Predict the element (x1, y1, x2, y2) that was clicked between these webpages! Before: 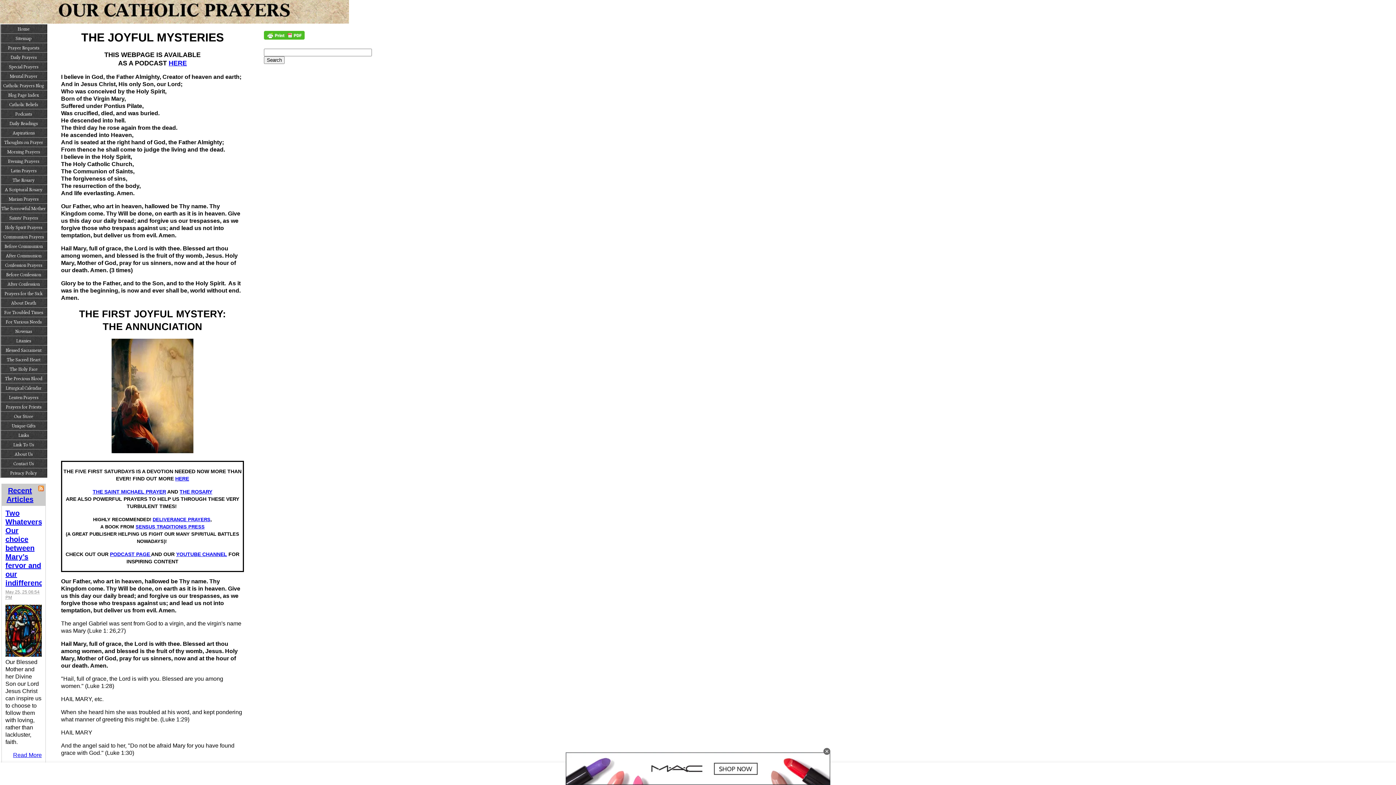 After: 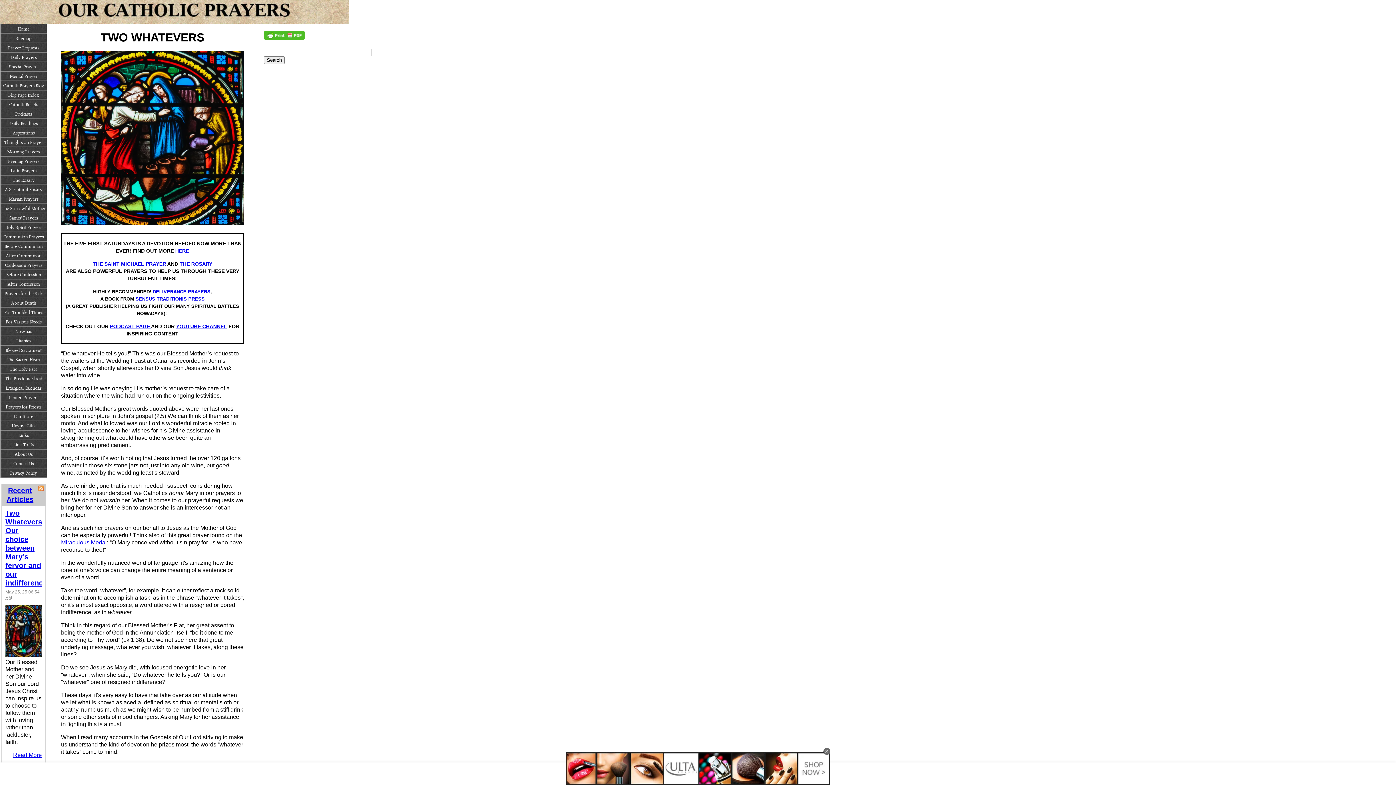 Action: bbox: (13, 752, 41, 758) label: Read More